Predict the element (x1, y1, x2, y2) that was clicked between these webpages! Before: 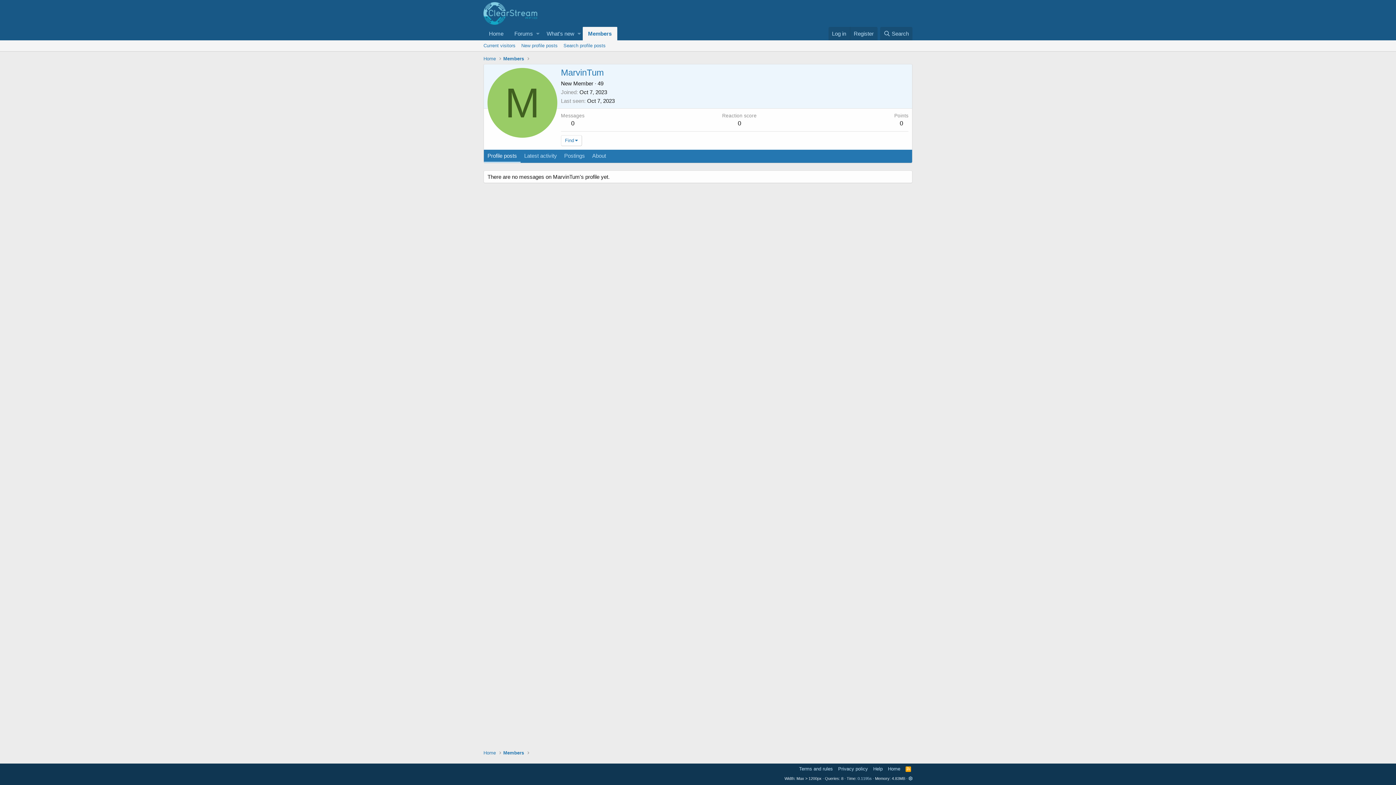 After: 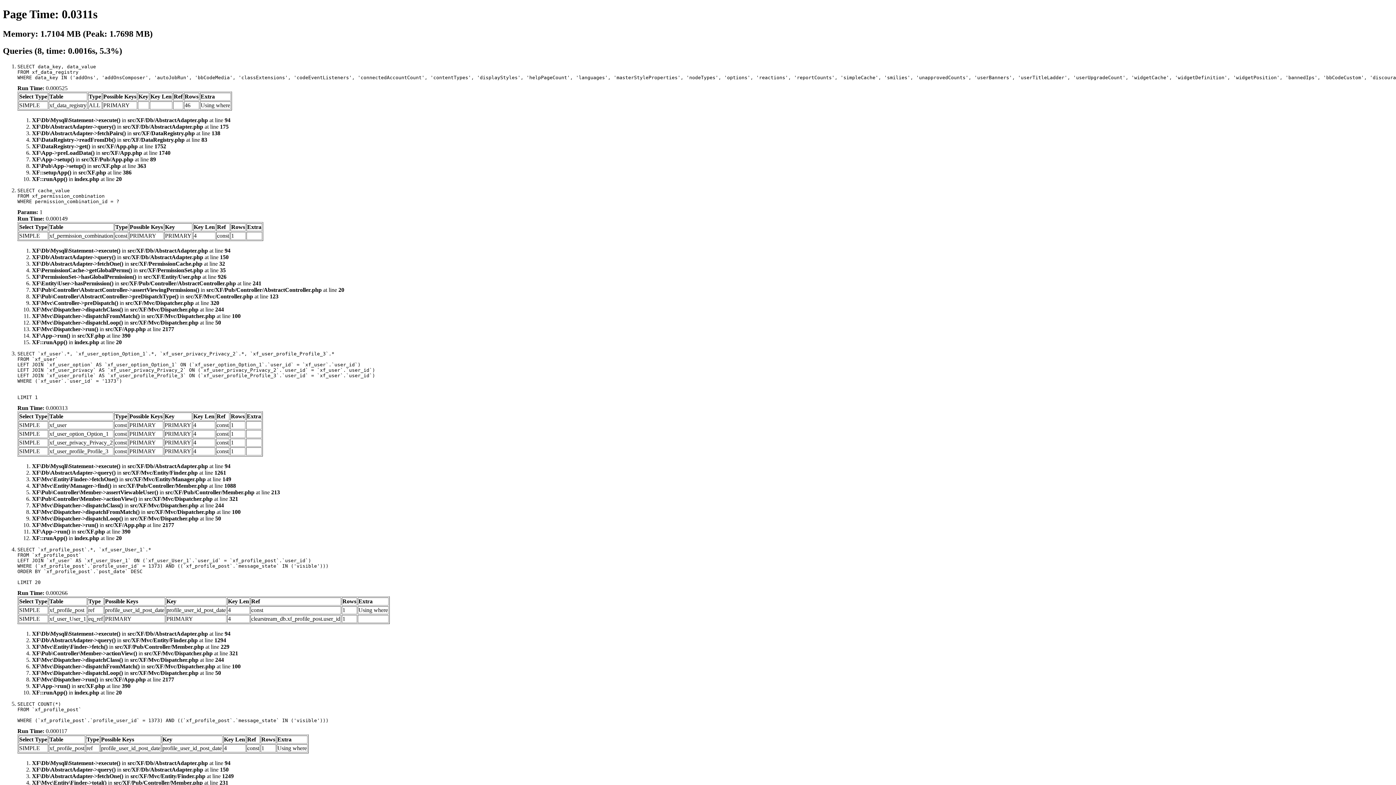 Action: label: 0.1195s bbox: (857, 776, 872, 781)